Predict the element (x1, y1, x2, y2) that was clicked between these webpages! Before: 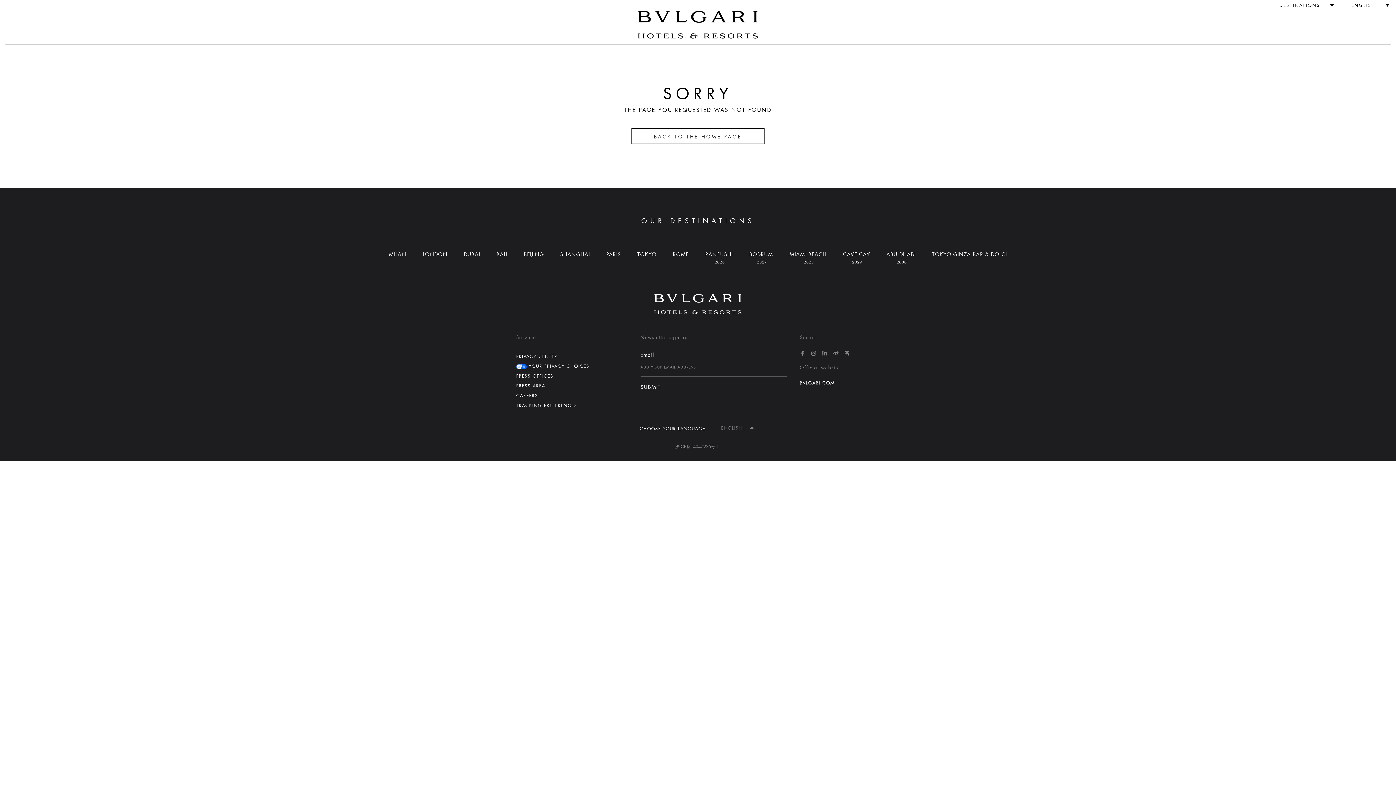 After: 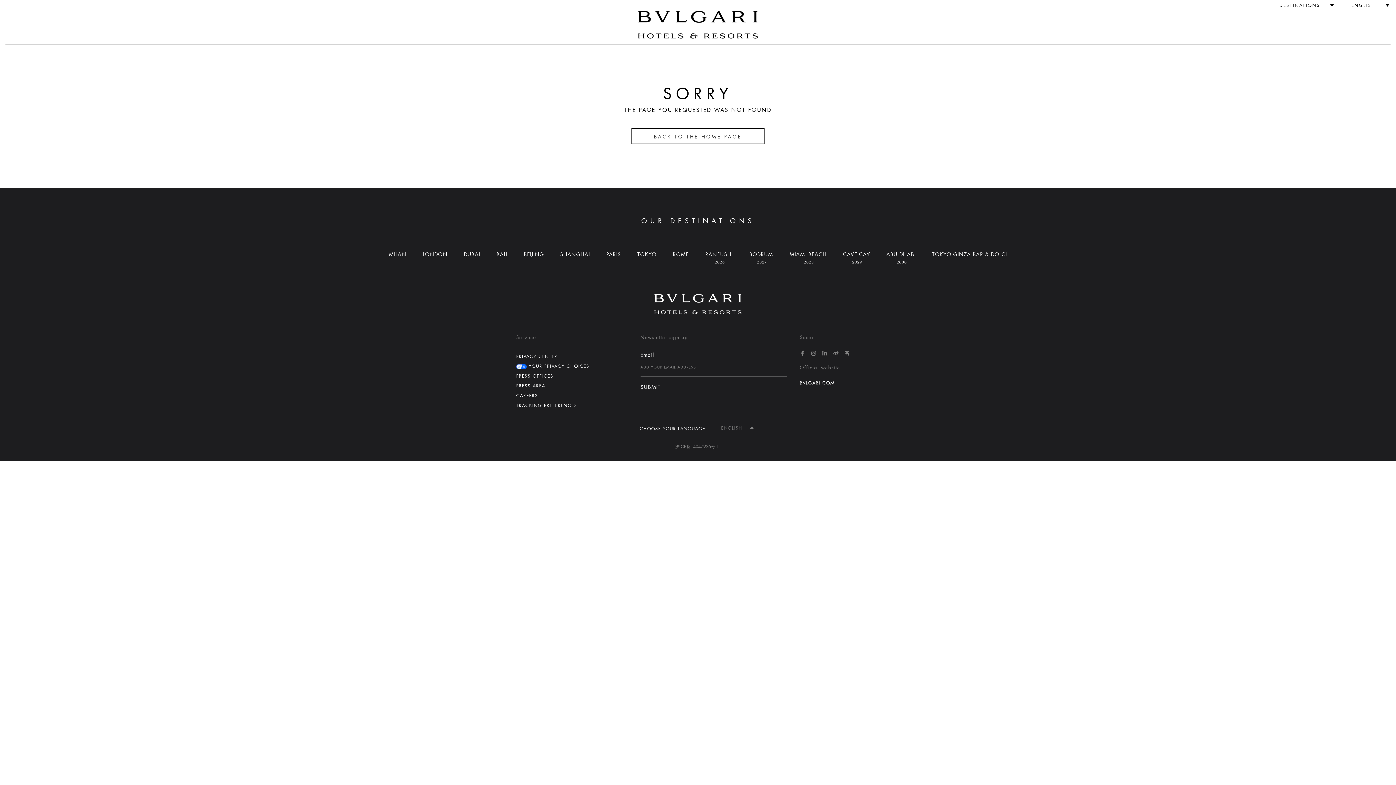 Action: label: Facebook bbox: (799, 351, 805, 356)